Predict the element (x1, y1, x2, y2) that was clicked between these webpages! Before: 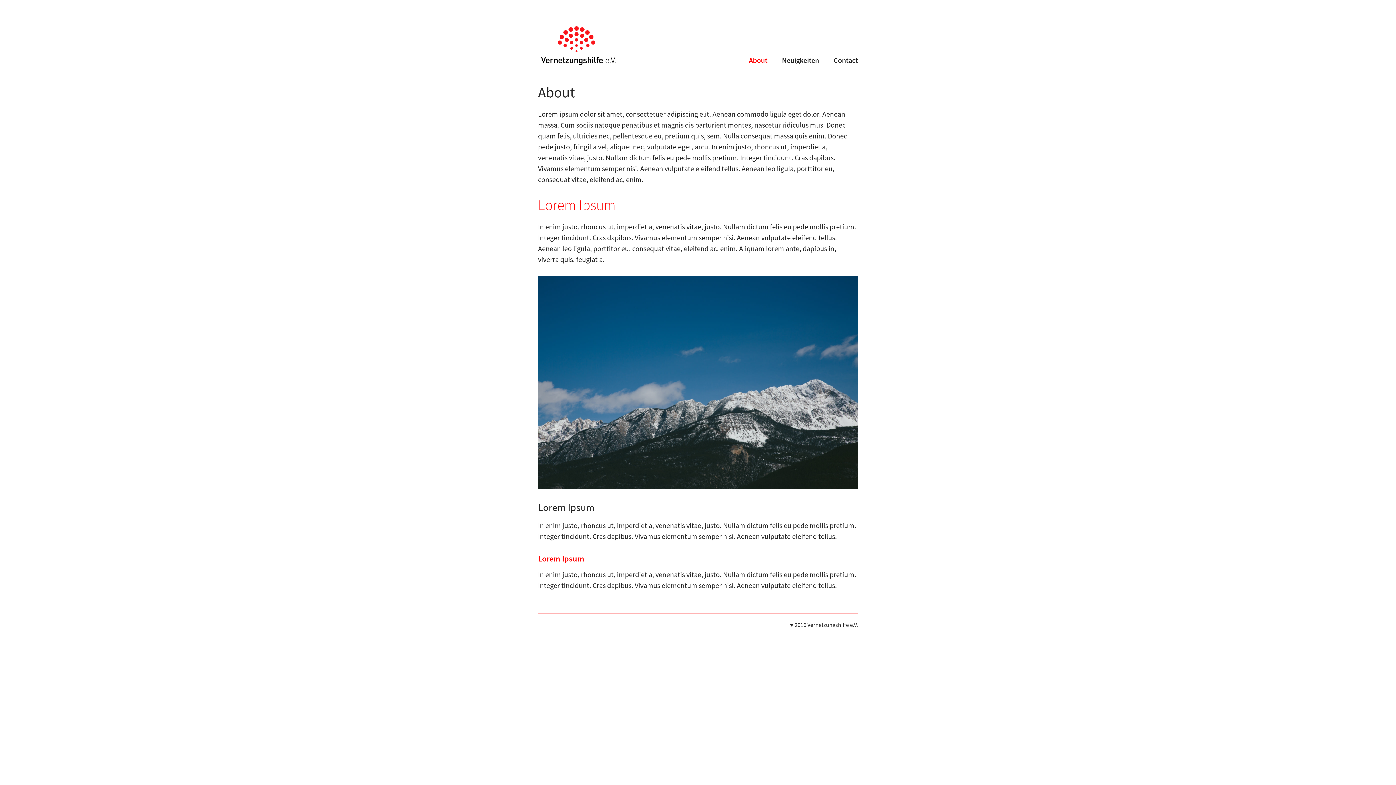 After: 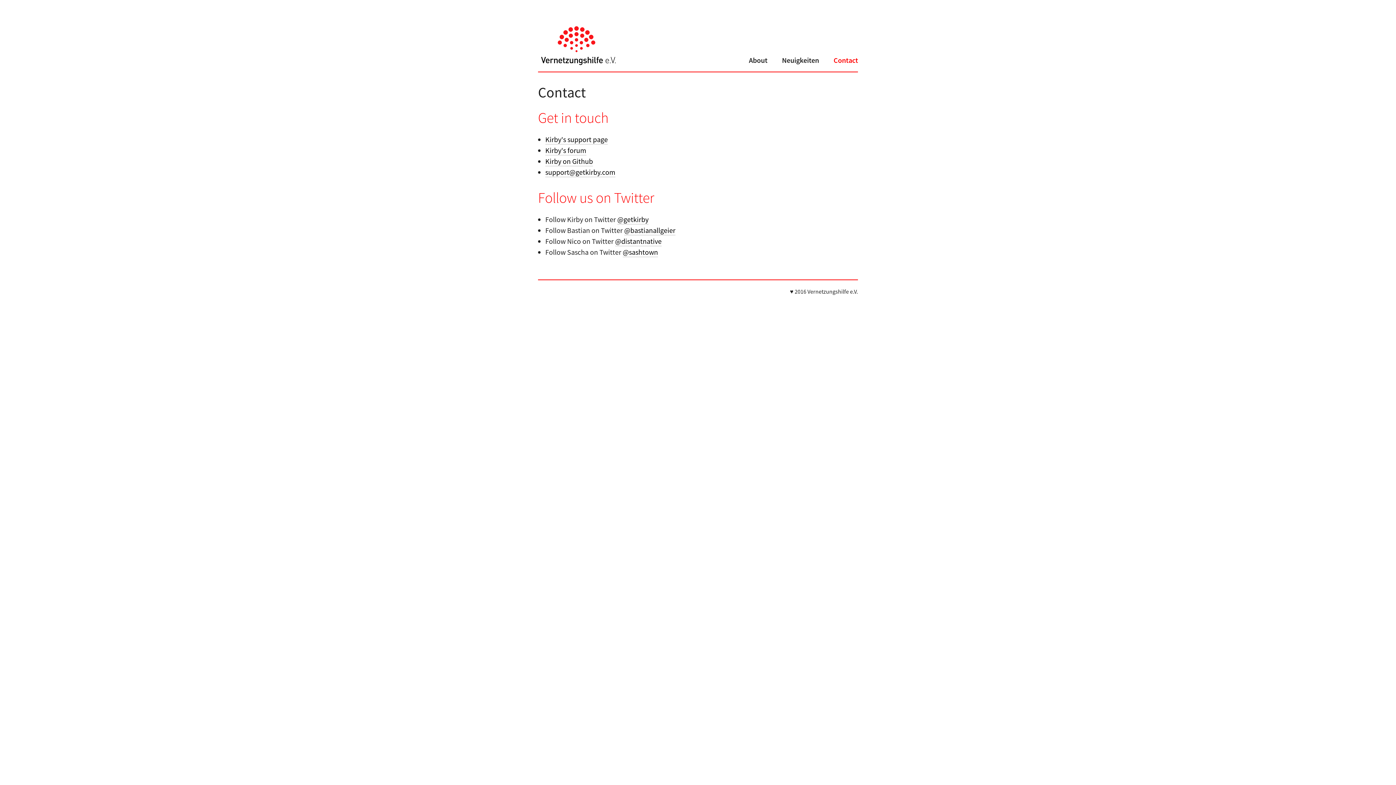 Action: bbox: (826, 52, 865, 68) label: Contact